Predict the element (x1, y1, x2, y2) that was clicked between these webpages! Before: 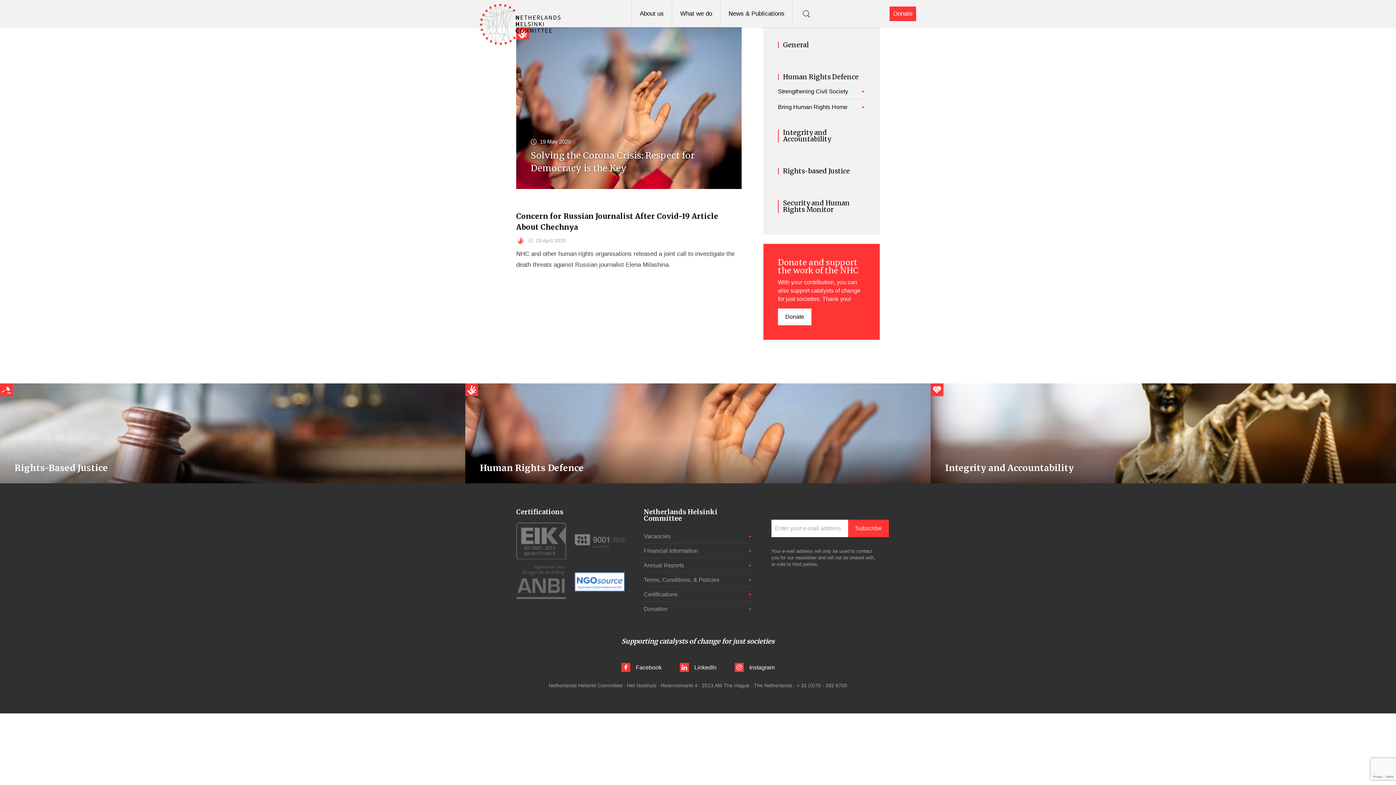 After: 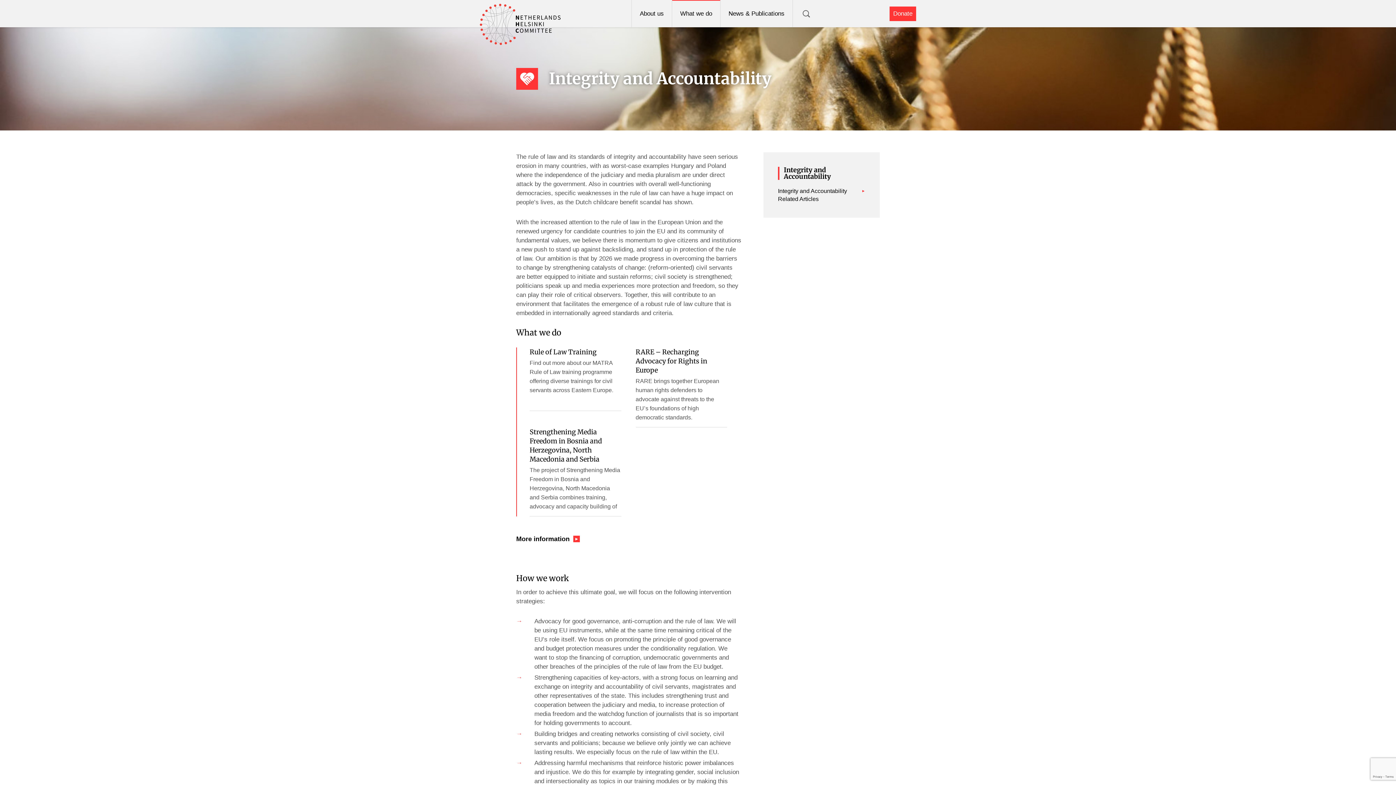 Action: bbox: (930, 383, 1396, 483) label: Integrity and Accountability